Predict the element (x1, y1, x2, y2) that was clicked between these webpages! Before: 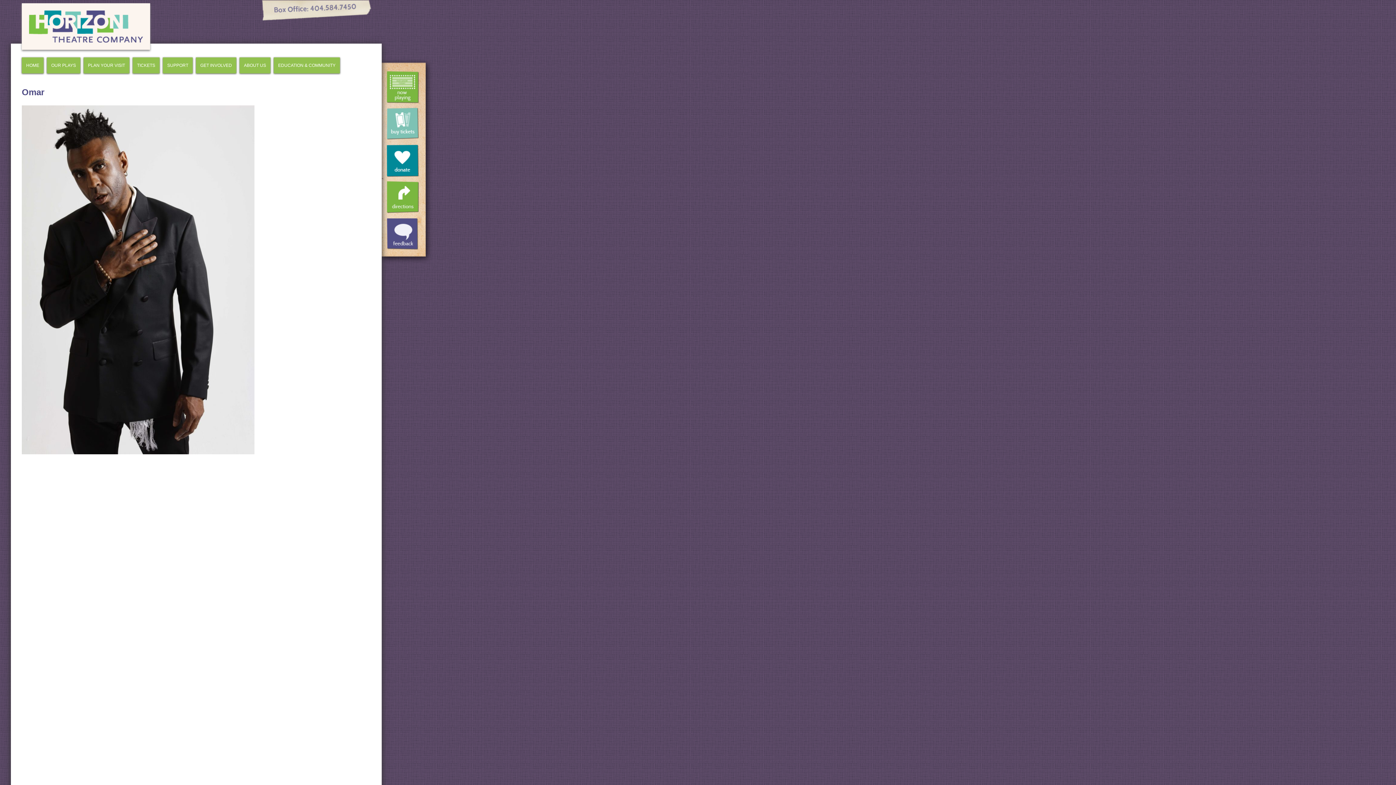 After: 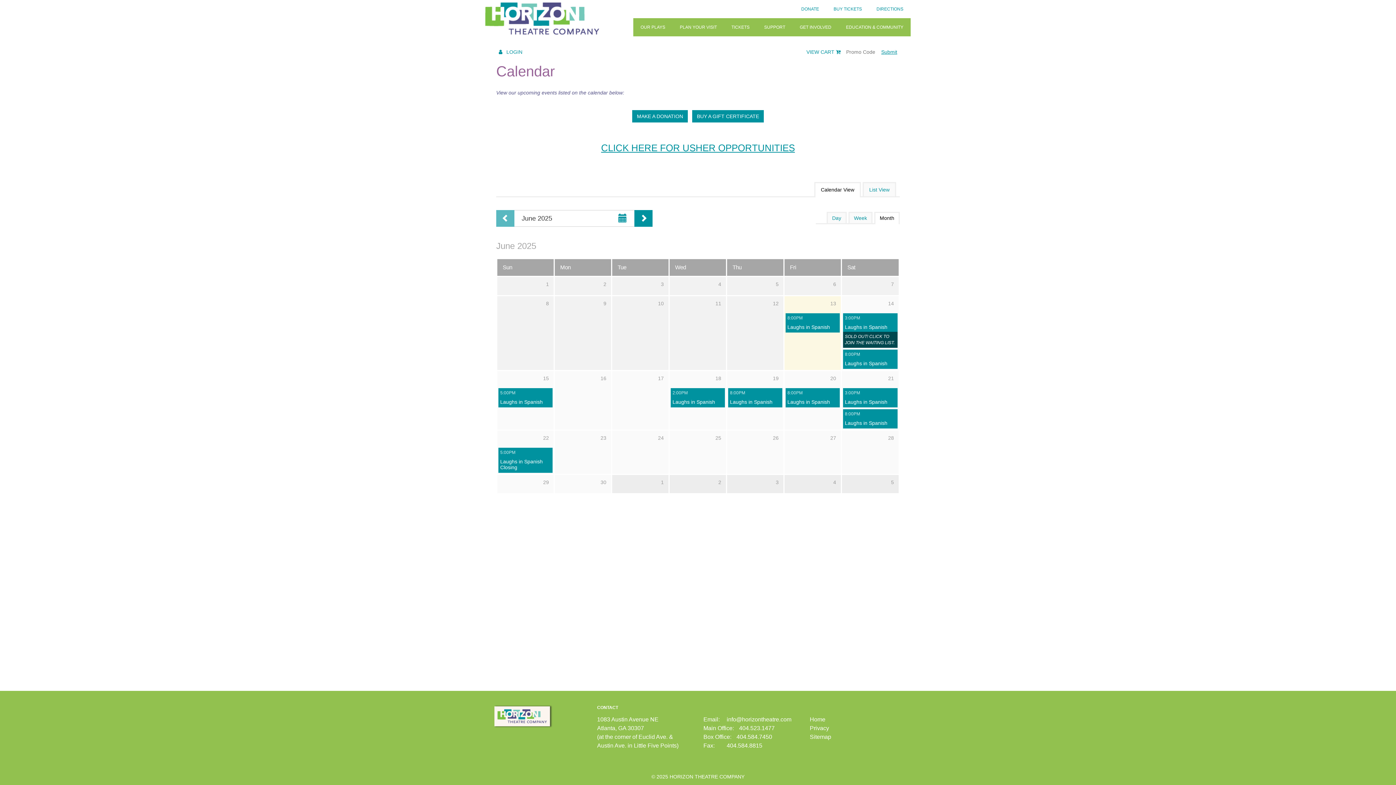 Action: bbox: (386, 108, 418, 140)